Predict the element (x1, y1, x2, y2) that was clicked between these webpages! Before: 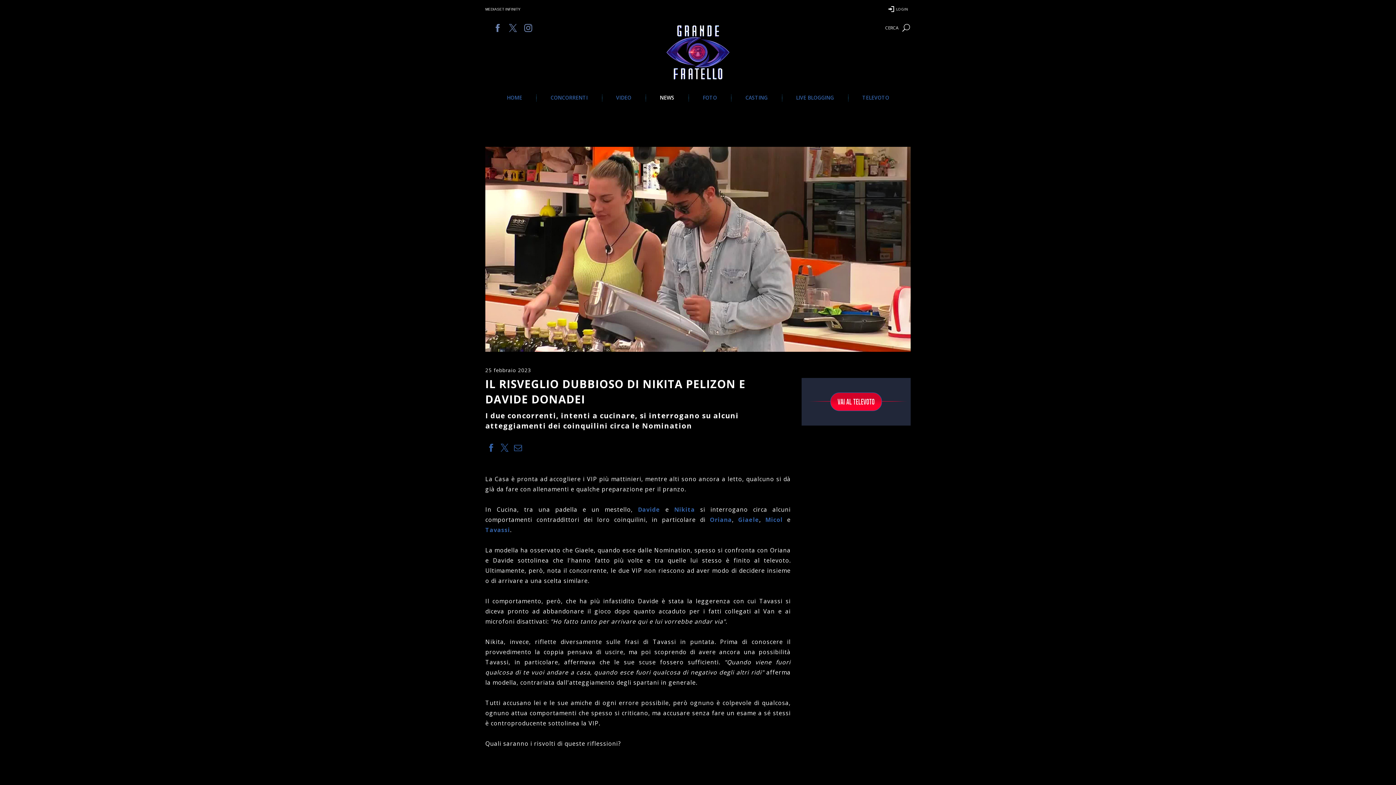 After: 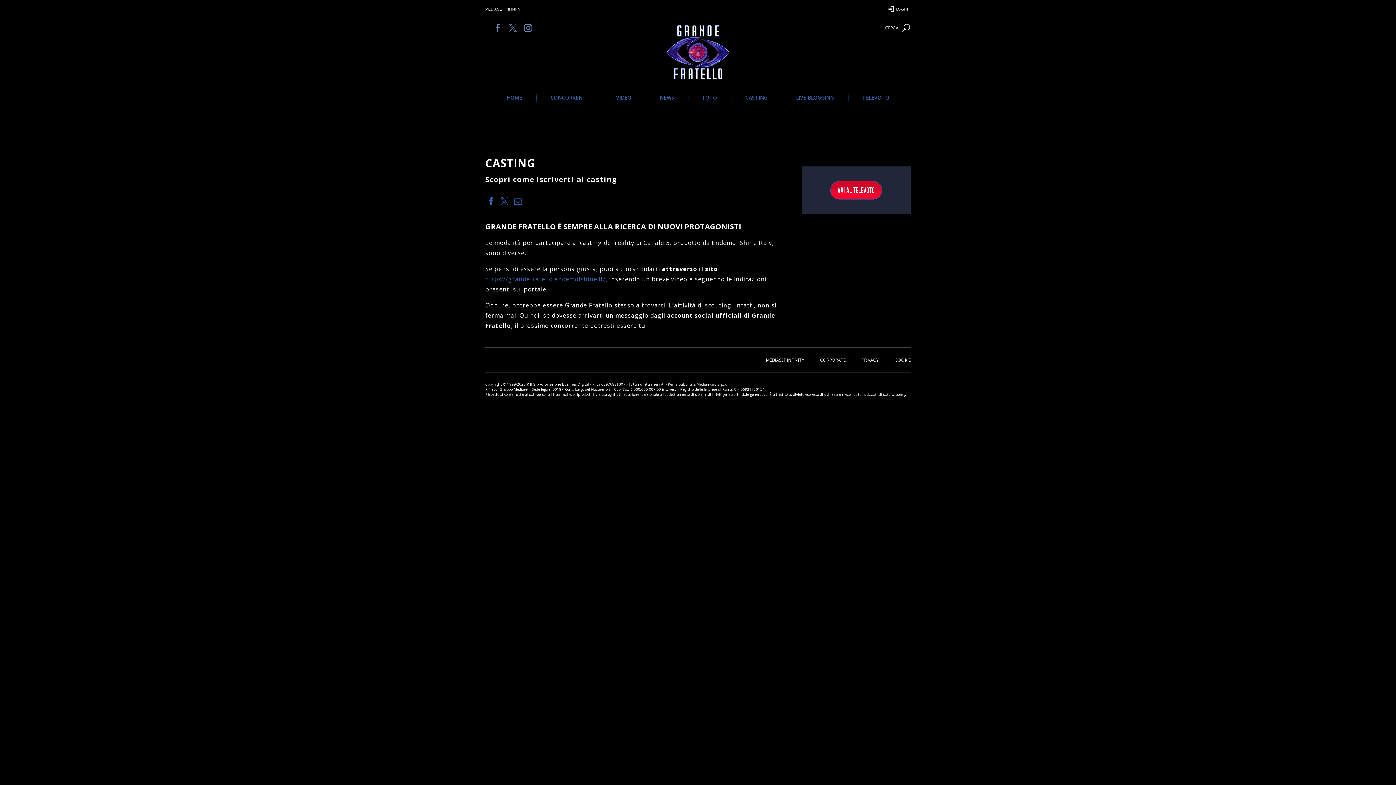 Action: label: CASTING bbox: (731, 95, 782, 100)